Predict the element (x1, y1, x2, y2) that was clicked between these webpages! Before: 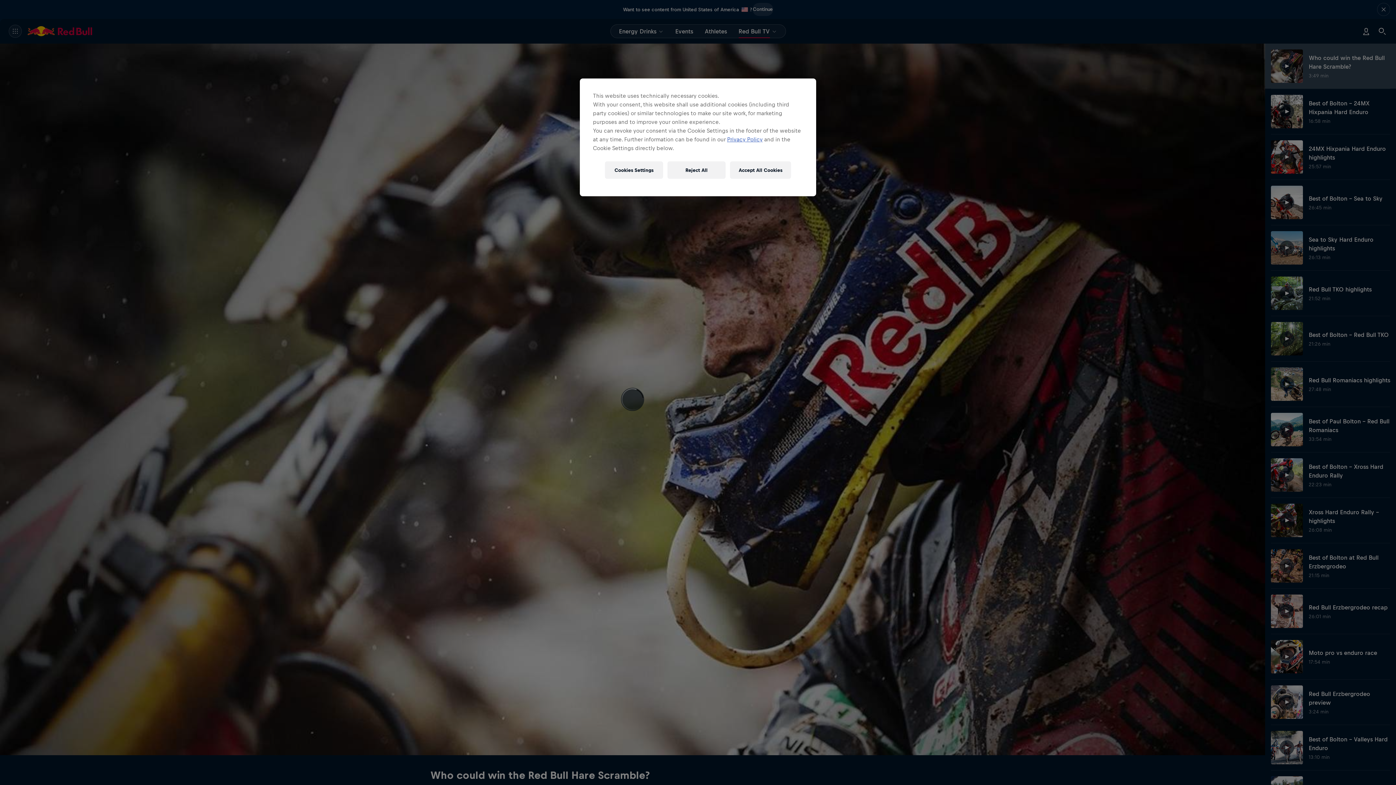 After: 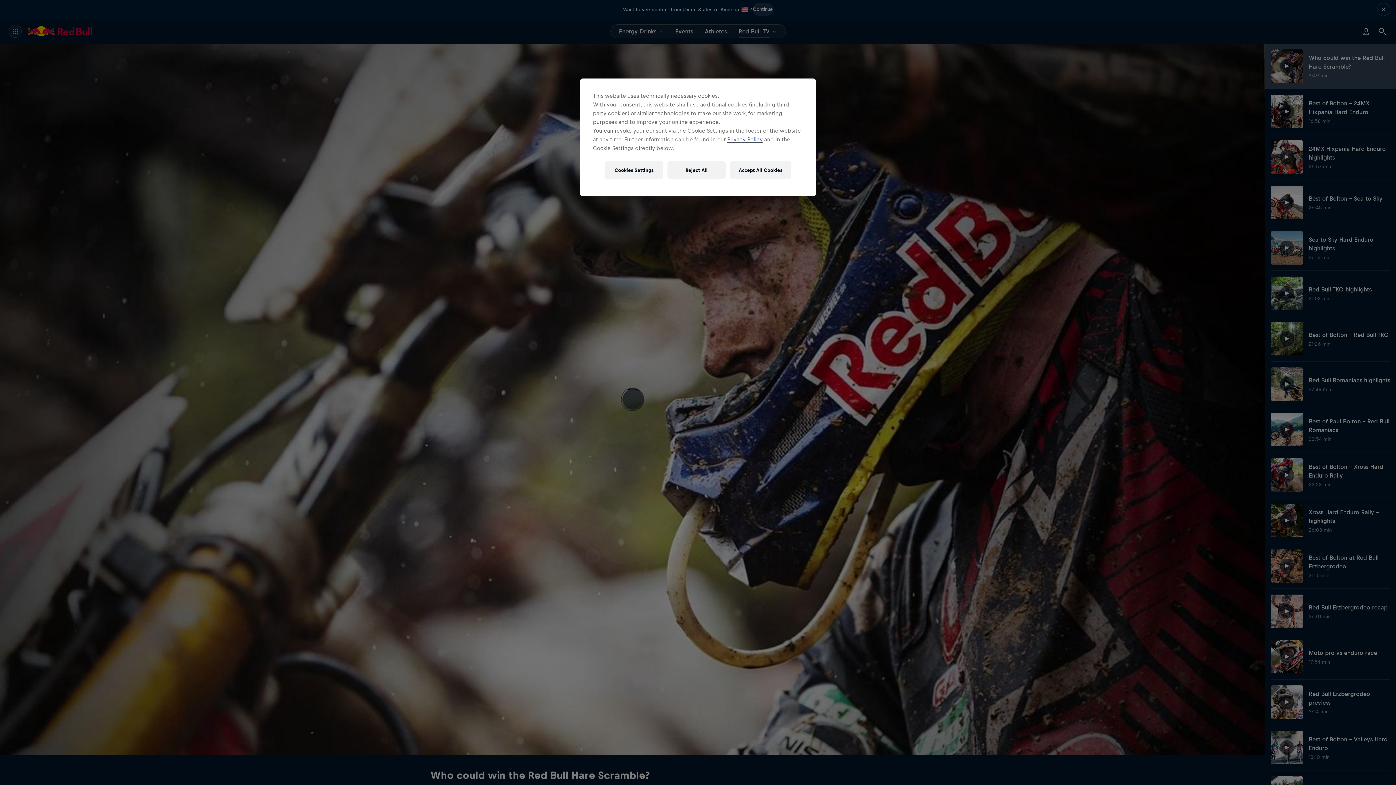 Action: label: Privacy Policy bbox: (727, 136, 762, 142)